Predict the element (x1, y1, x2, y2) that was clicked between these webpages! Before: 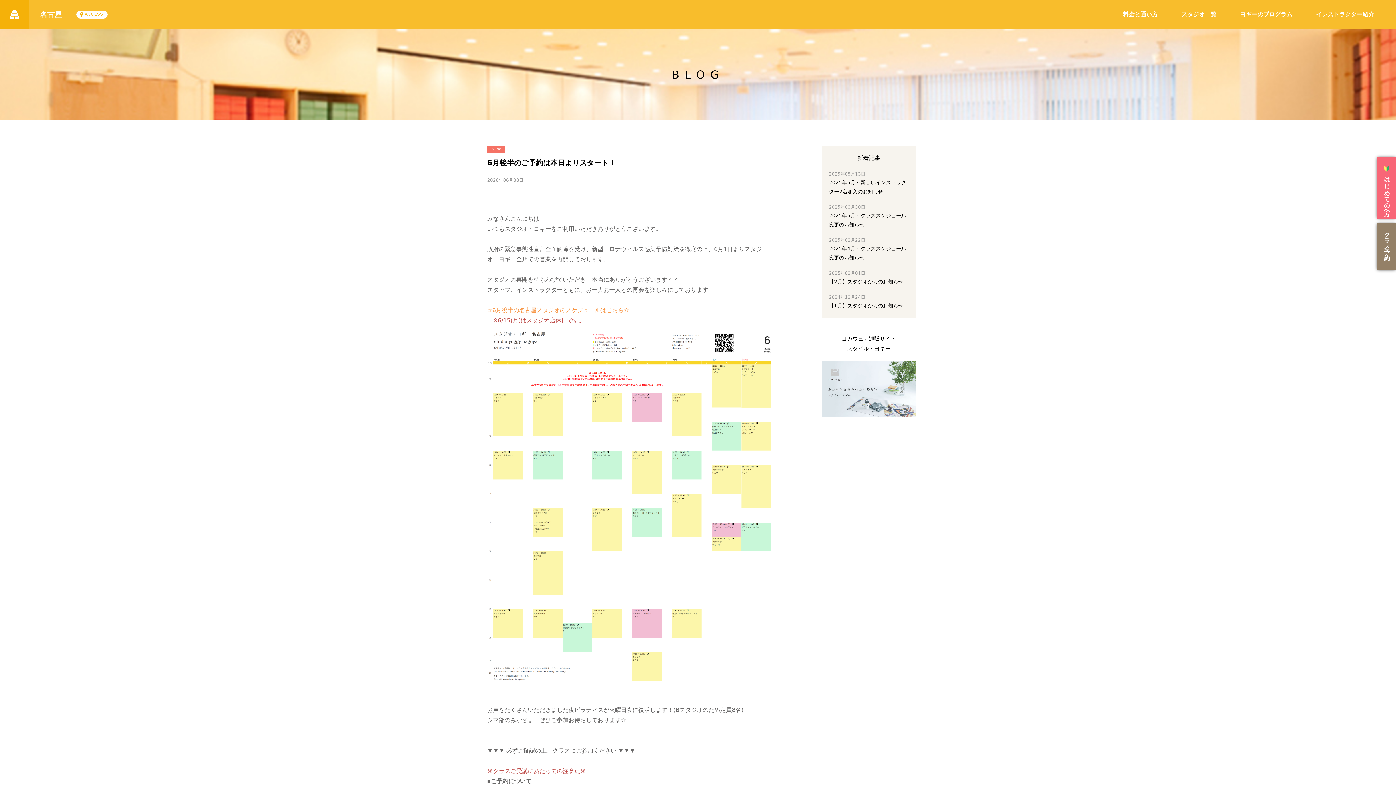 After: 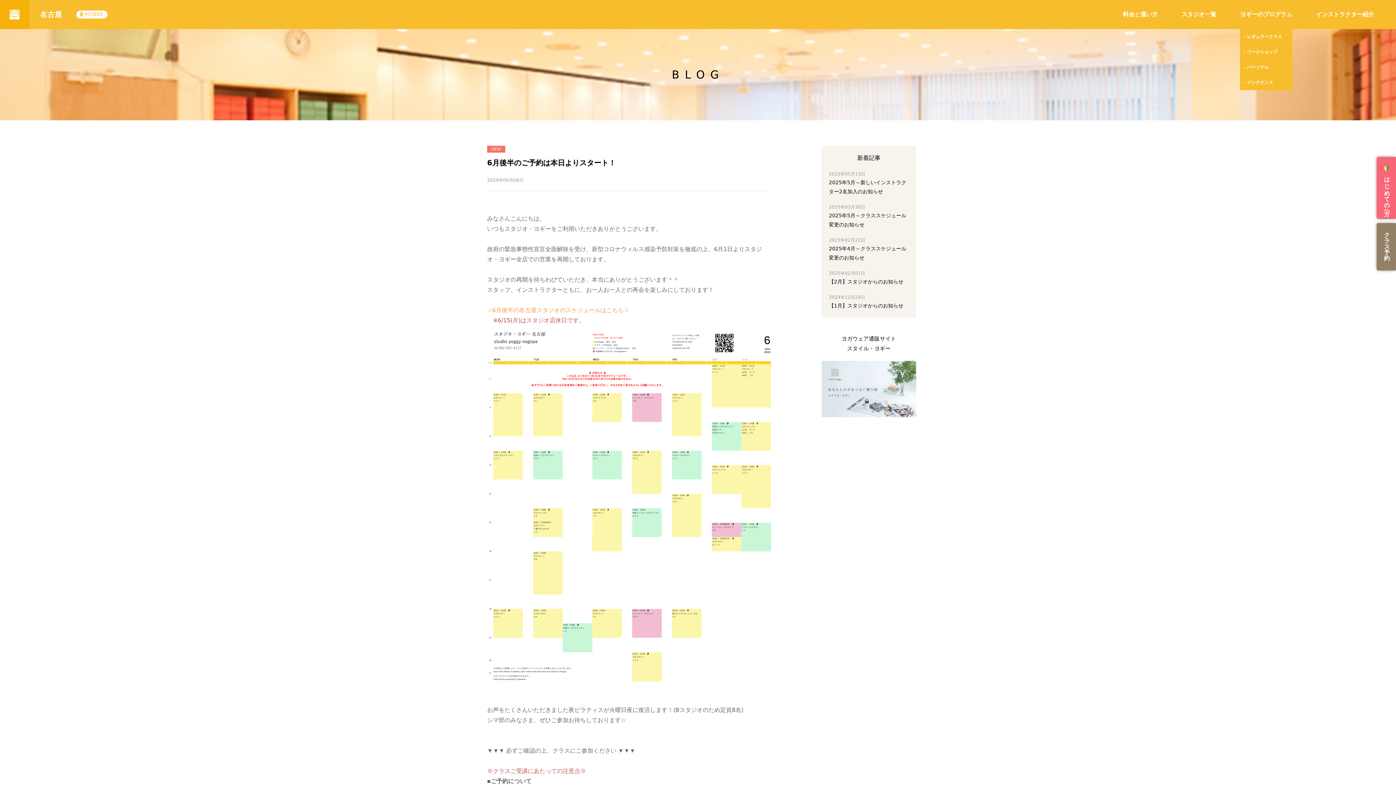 Action: bbox: (1240, 10, 1292, 17) label: ヨギーのプログラム